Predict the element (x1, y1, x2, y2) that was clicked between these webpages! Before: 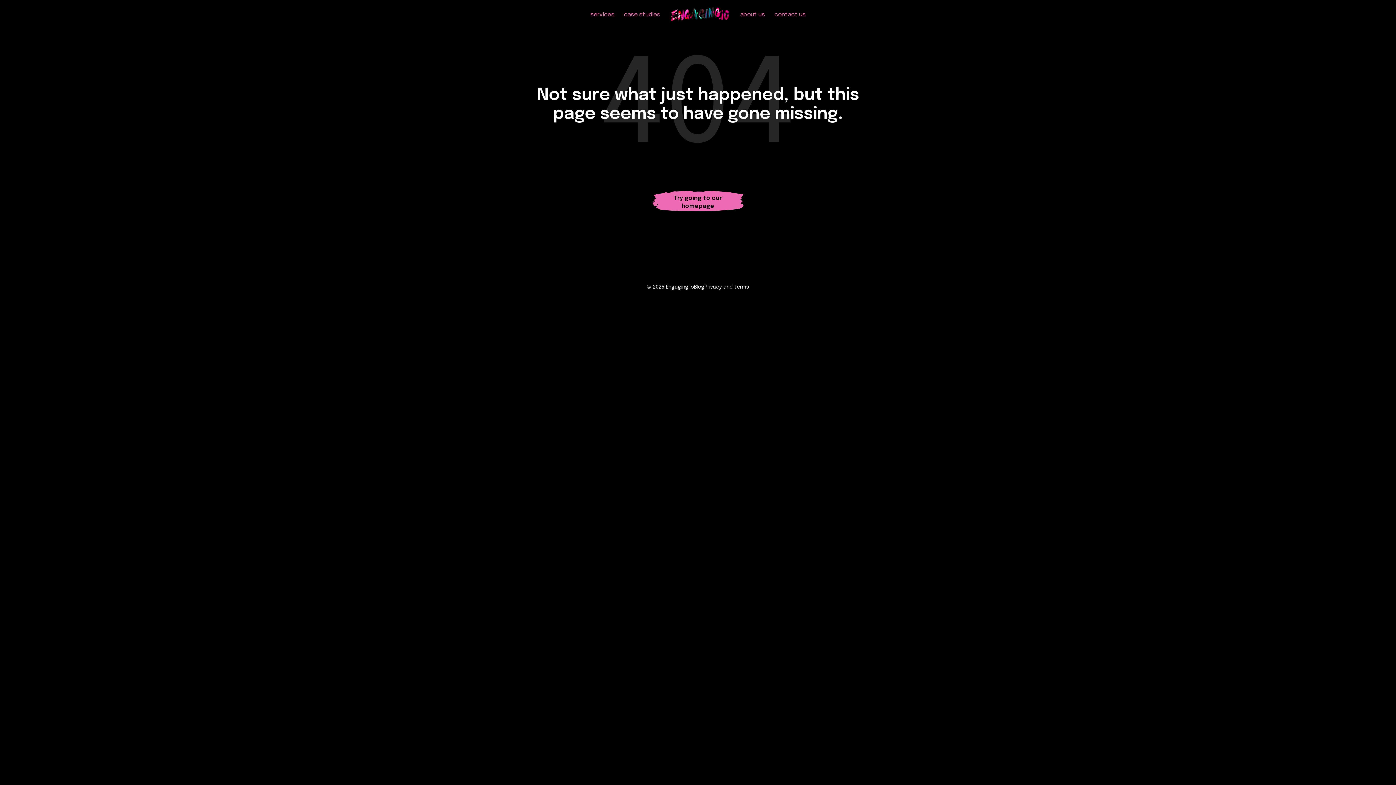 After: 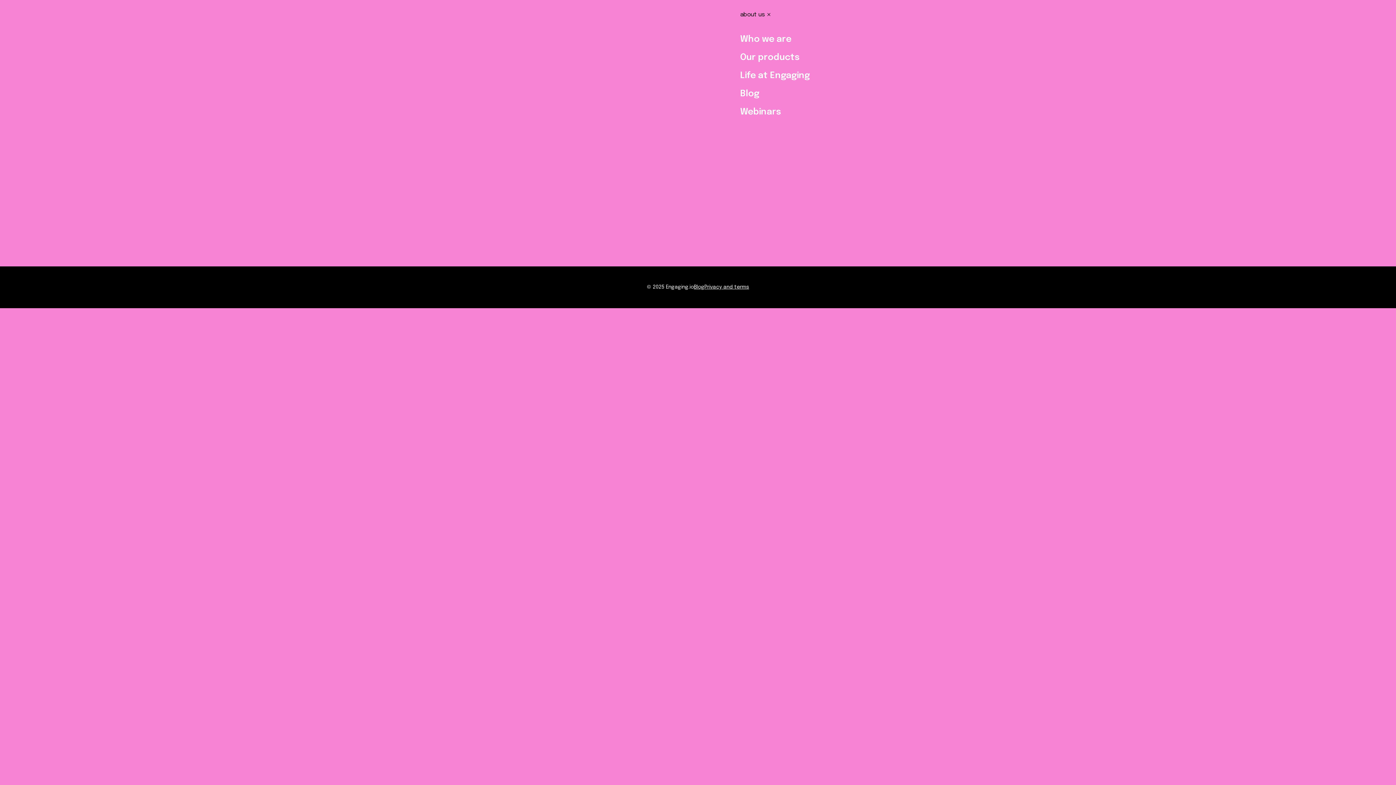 Action: bbox: (740, 11, 765, 17) label: about us